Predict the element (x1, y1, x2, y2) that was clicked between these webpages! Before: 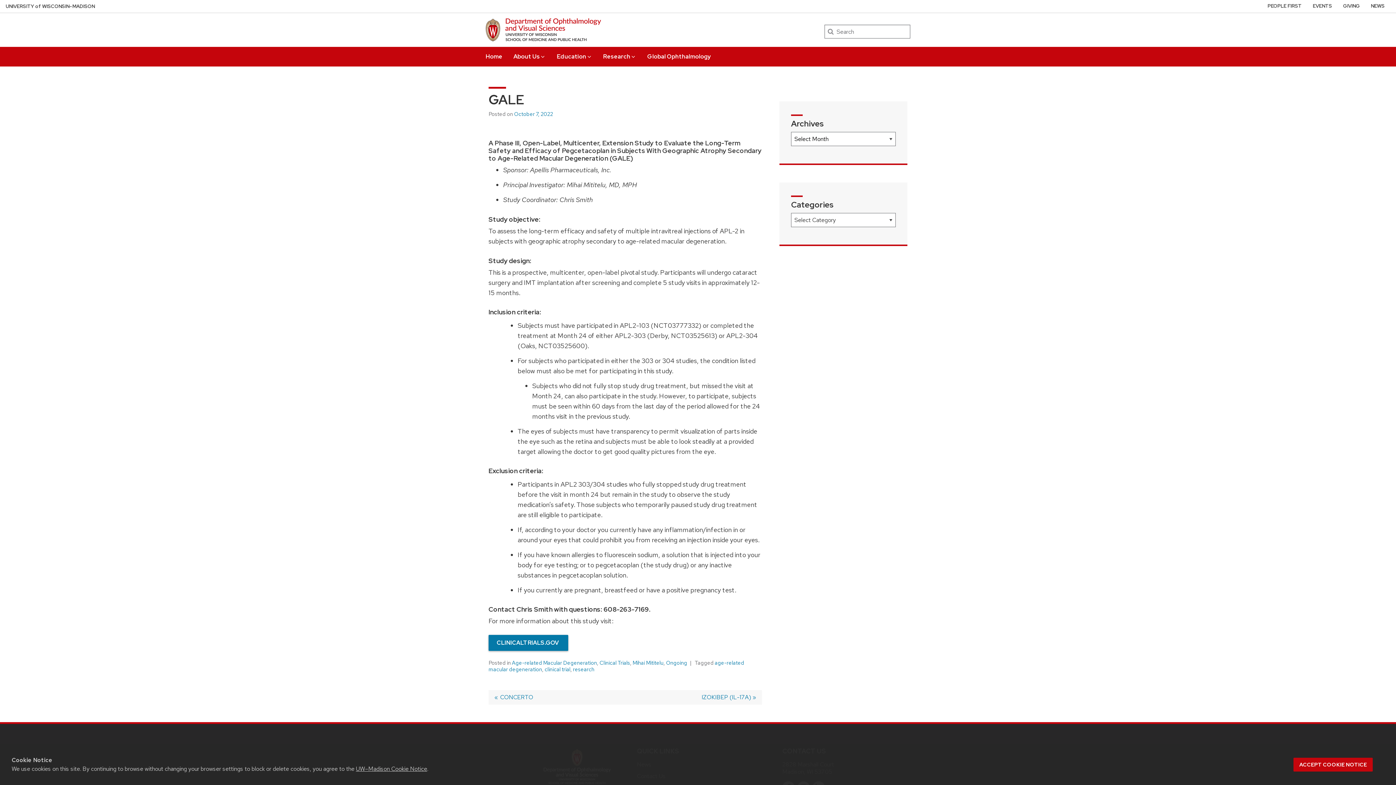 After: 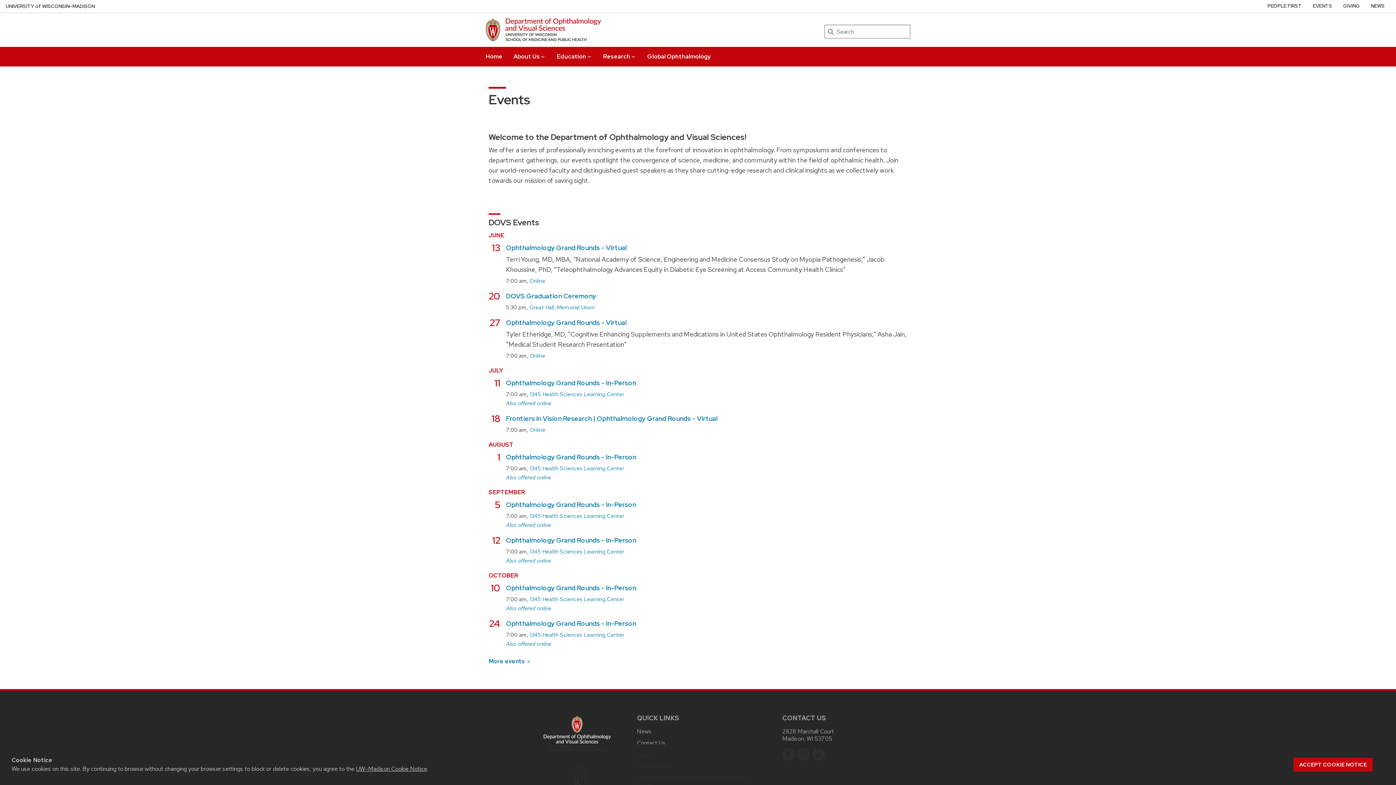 Action: bbox: (1313, 2, 1332, 9) label: EVENTS